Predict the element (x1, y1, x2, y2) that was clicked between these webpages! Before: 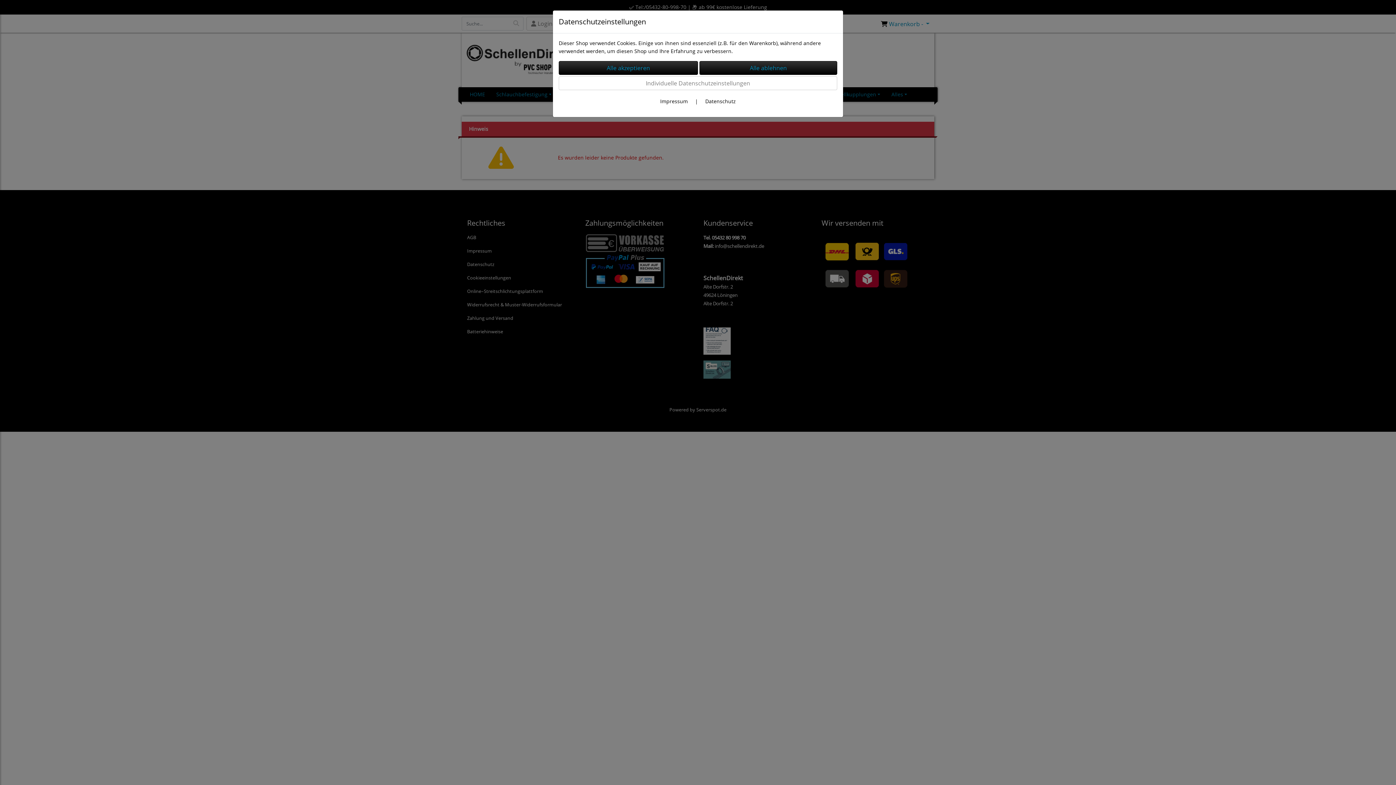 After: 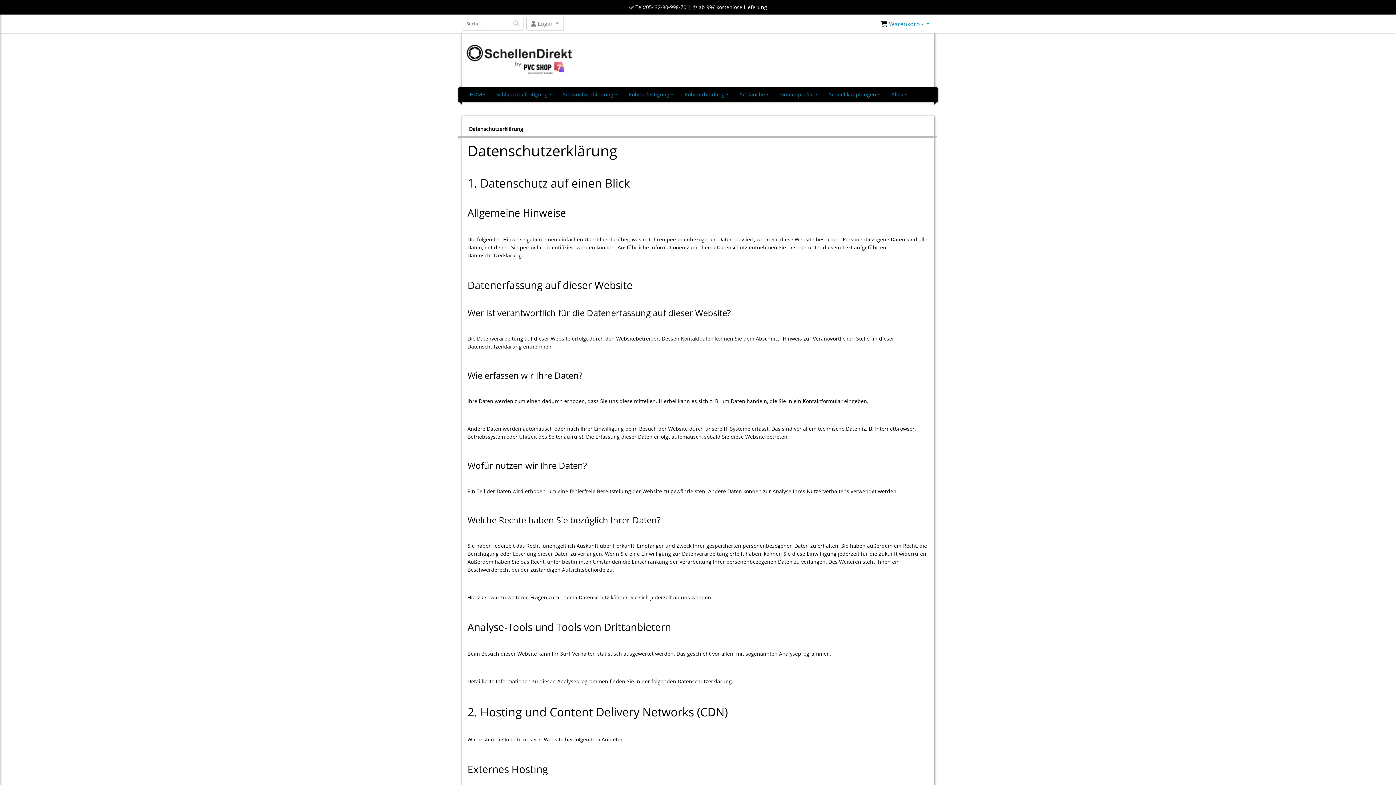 Action: label: Datenschutz bbox: (705, 97, 736, 104)